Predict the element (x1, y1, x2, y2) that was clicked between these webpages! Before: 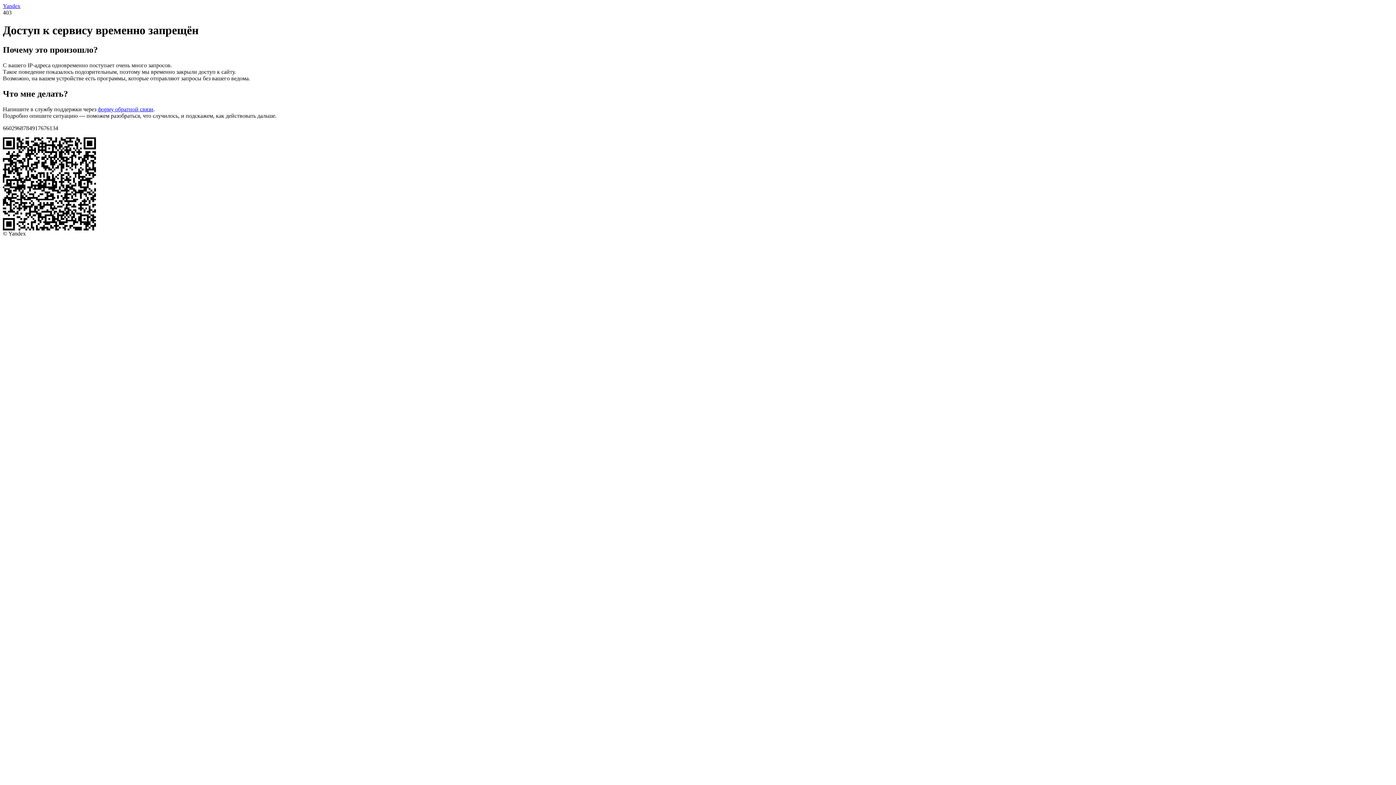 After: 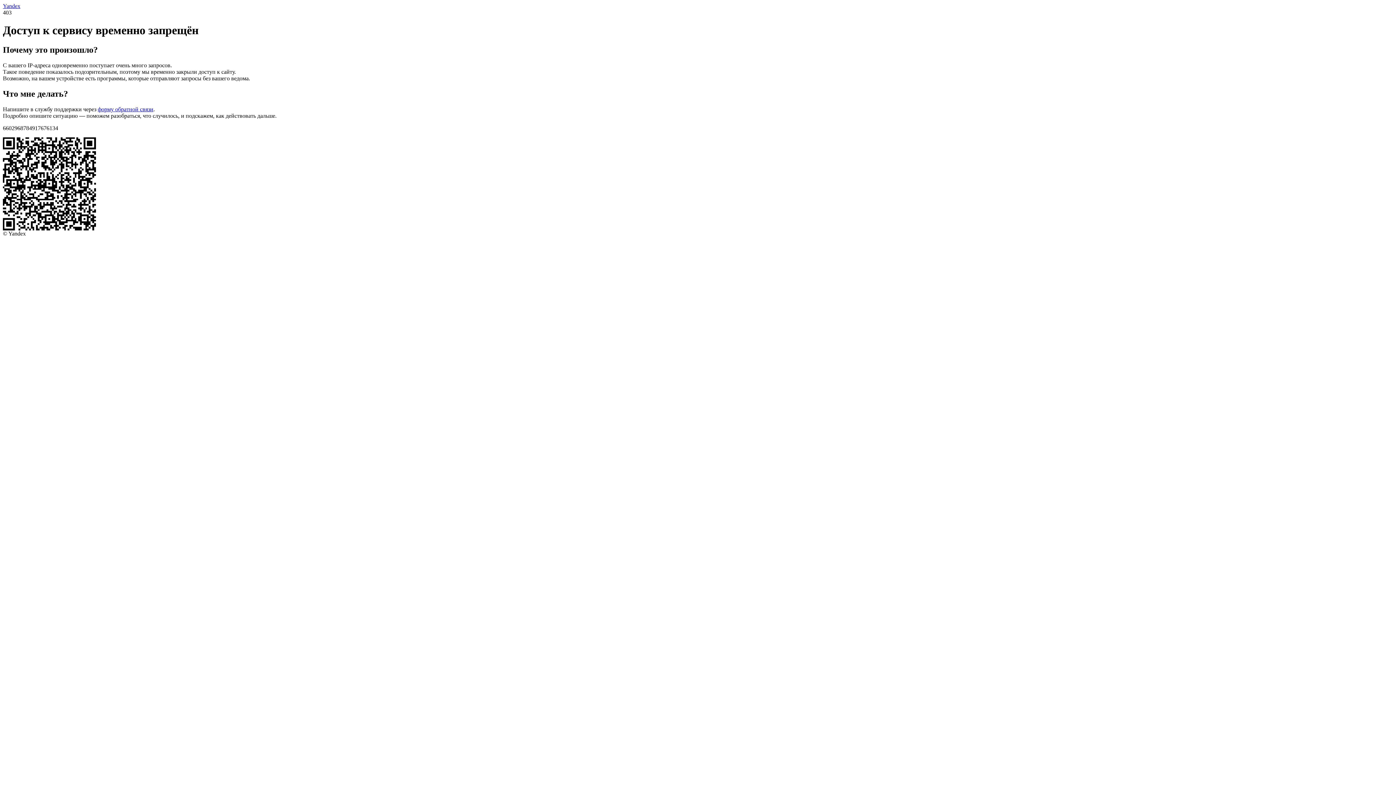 Action: label: форму обратной связи bbox: (97, 106, 153, 112)